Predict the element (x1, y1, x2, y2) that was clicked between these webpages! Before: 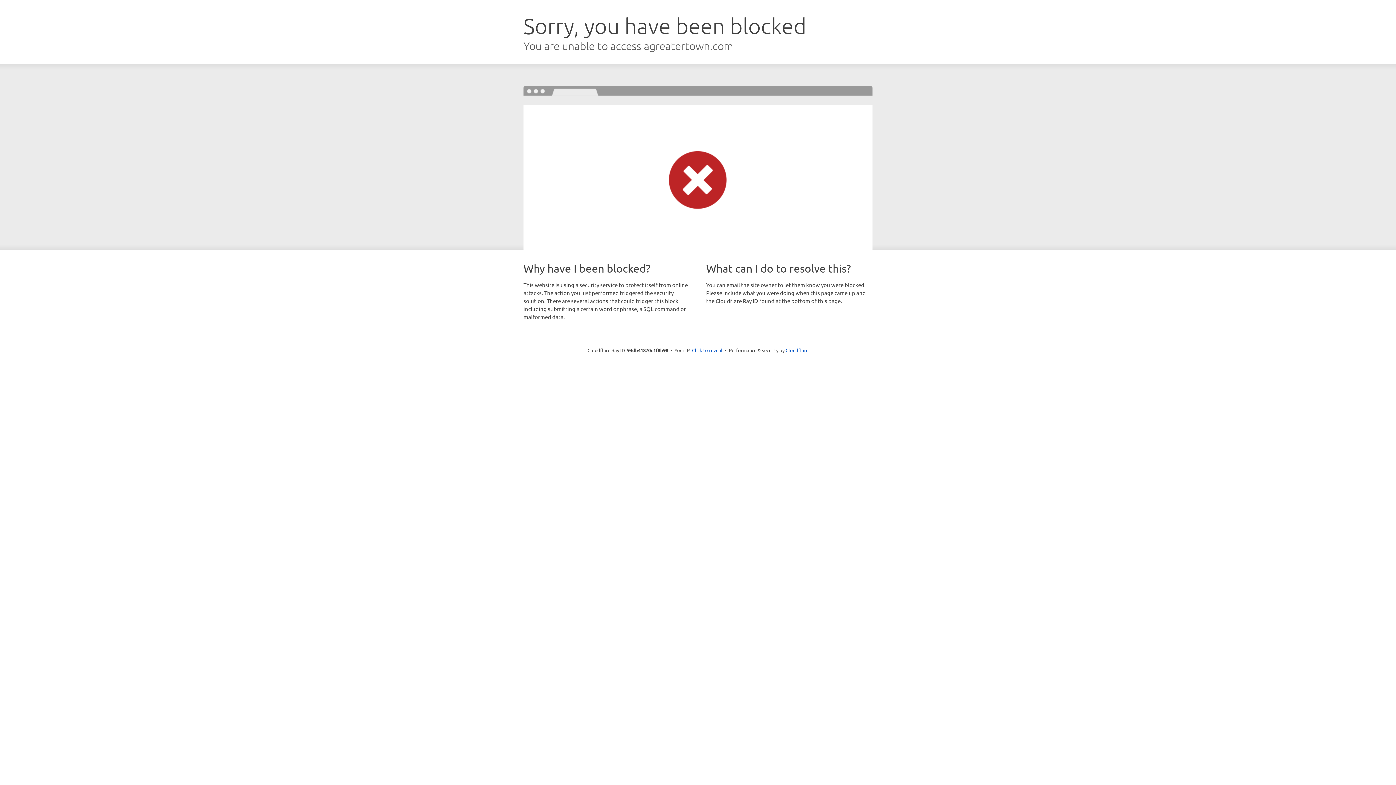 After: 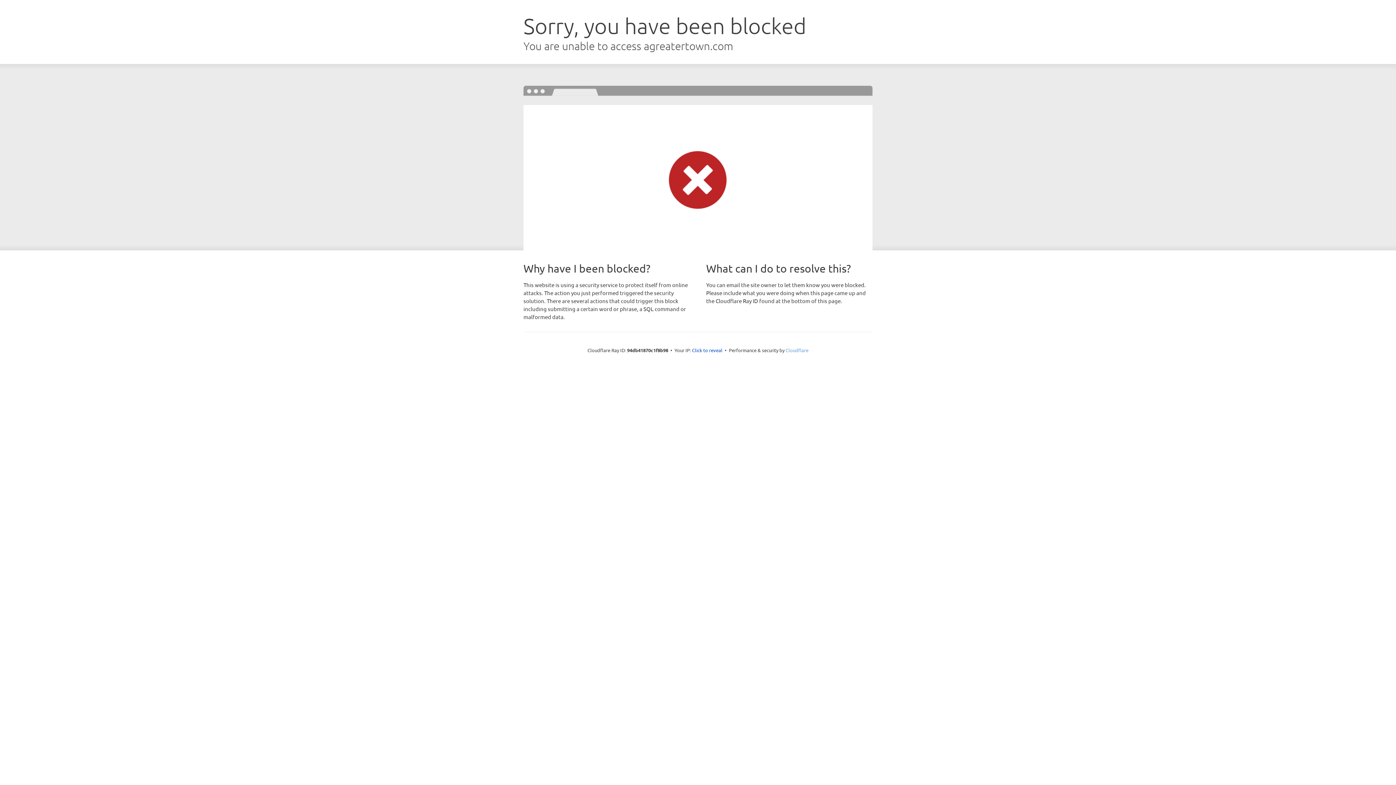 Action: bbox: (785, 347, 808, 353) label: Cloudflare